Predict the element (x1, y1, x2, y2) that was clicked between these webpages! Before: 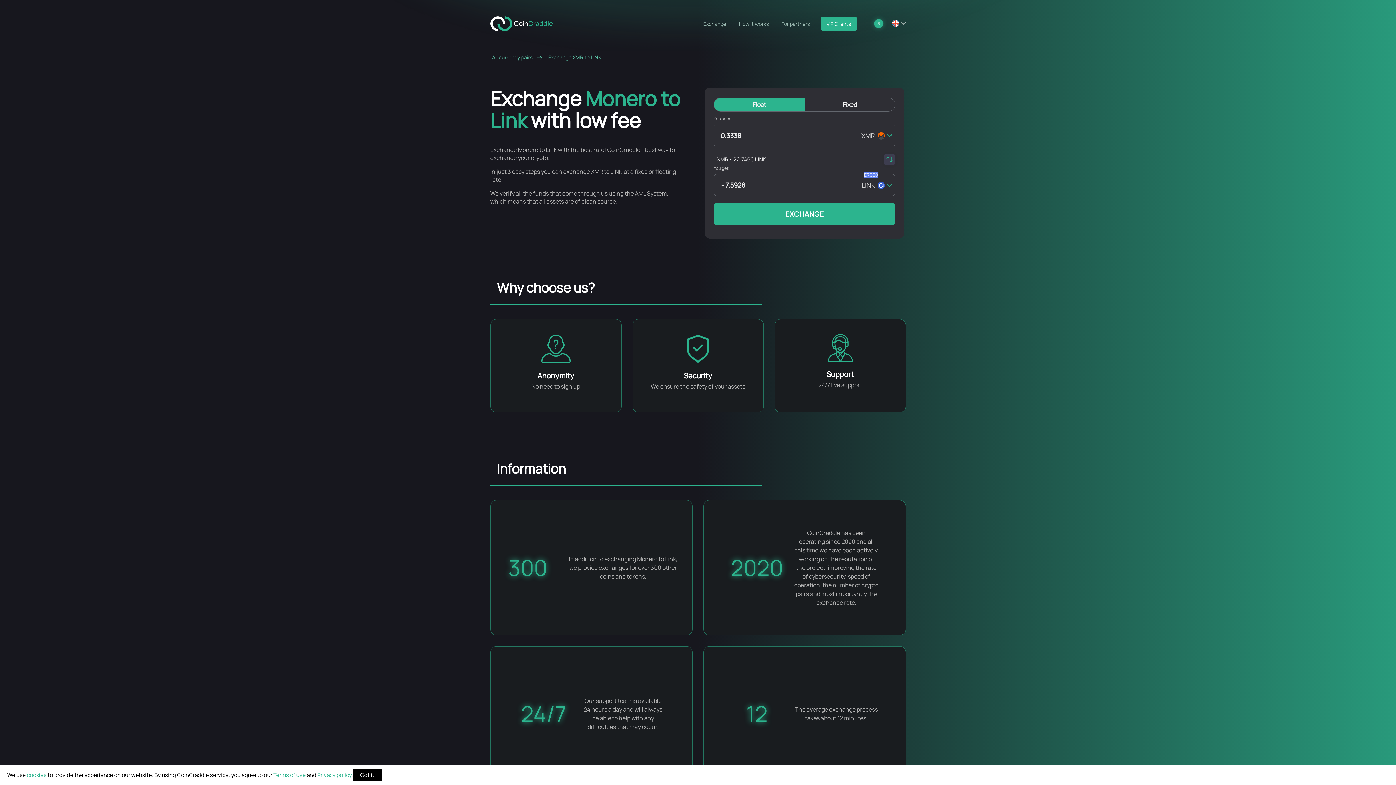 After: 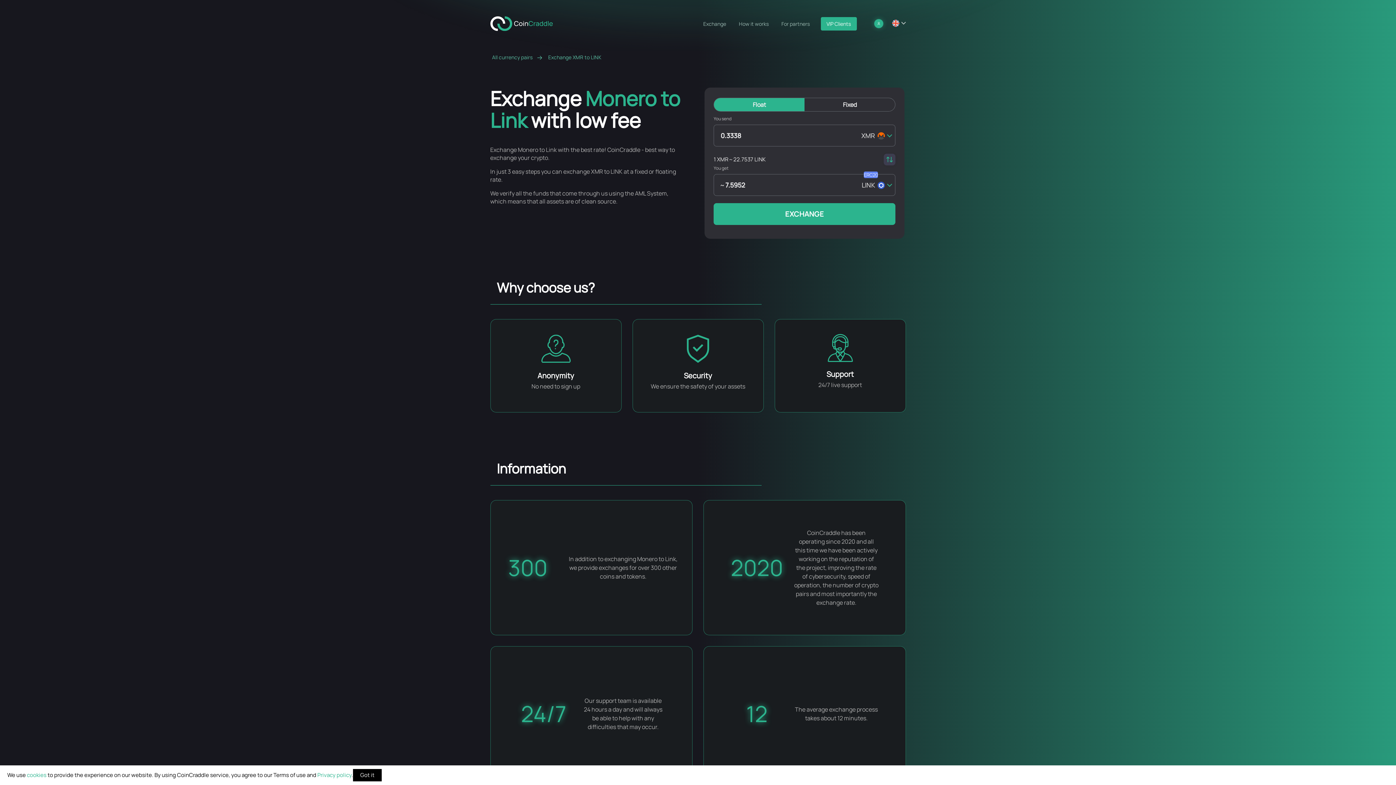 Action: bbox: (273, 771, 305, 779) label: Terms of use